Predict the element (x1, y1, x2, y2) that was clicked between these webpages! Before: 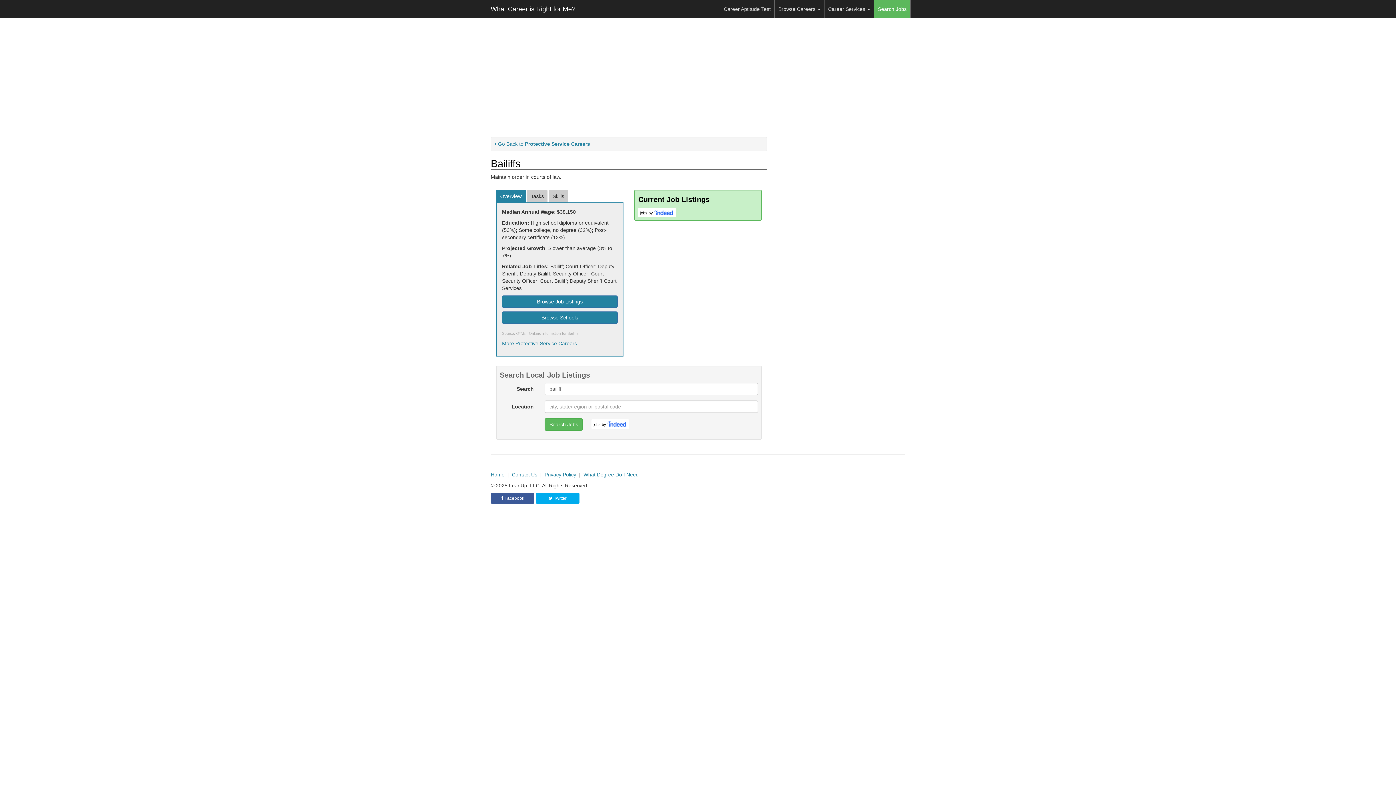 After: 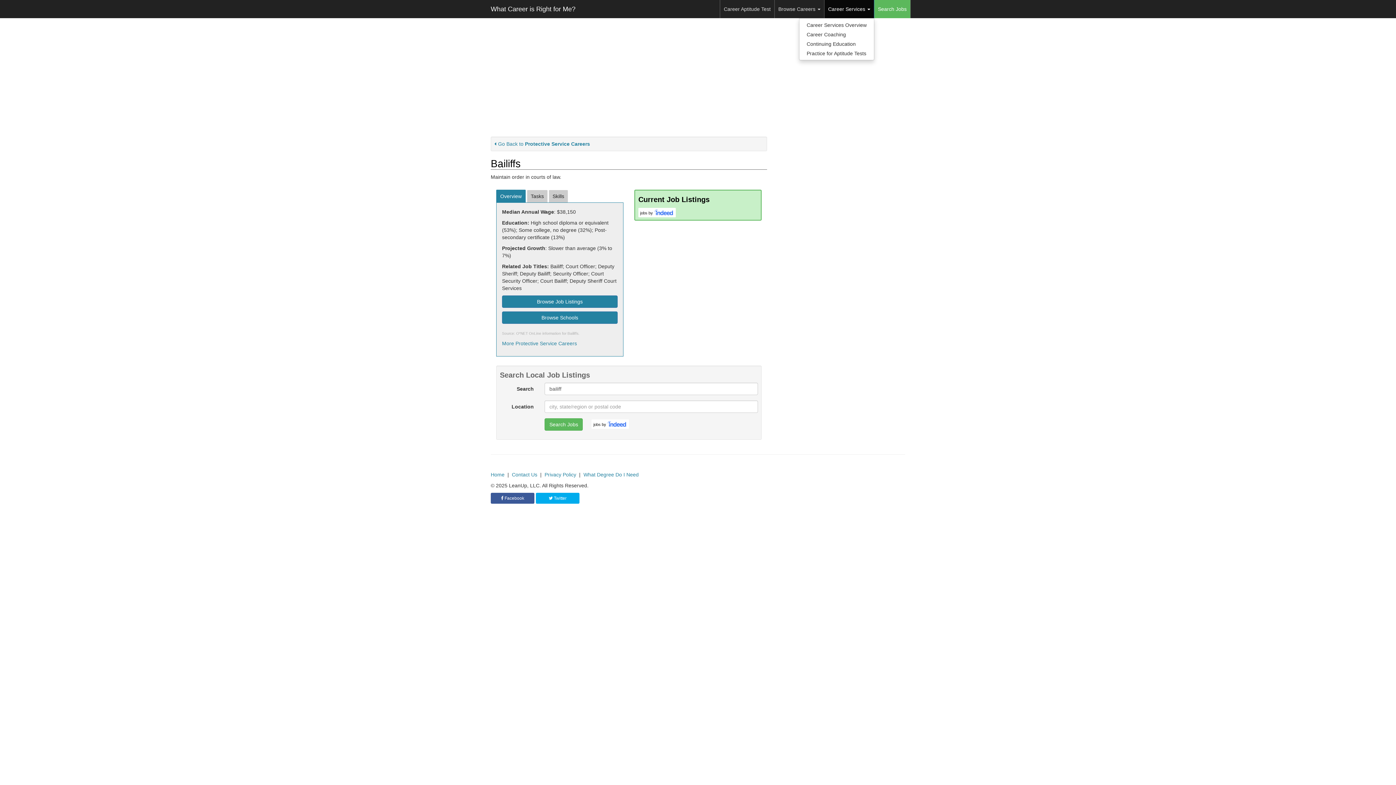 Action: label: Career Services  bbox: (824, 0, 874, 18)